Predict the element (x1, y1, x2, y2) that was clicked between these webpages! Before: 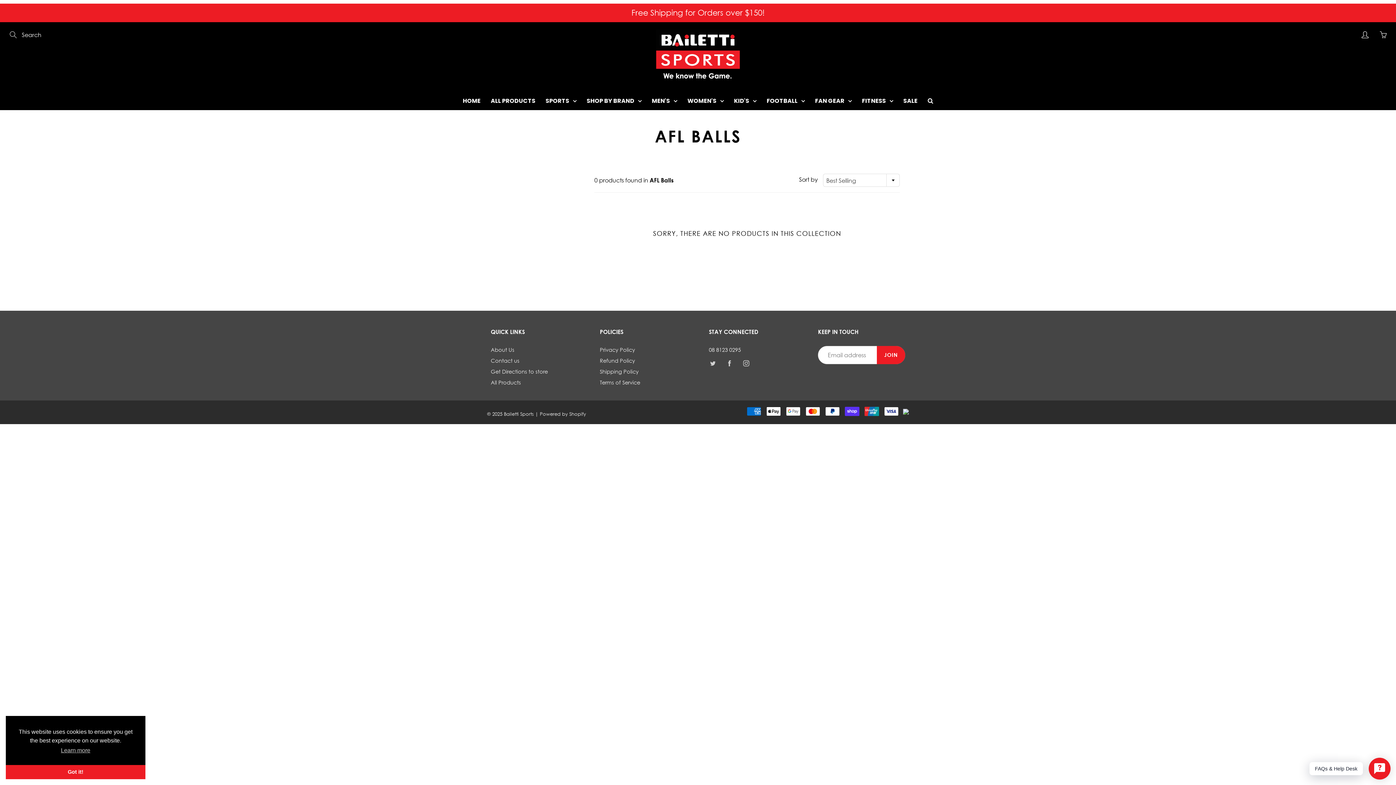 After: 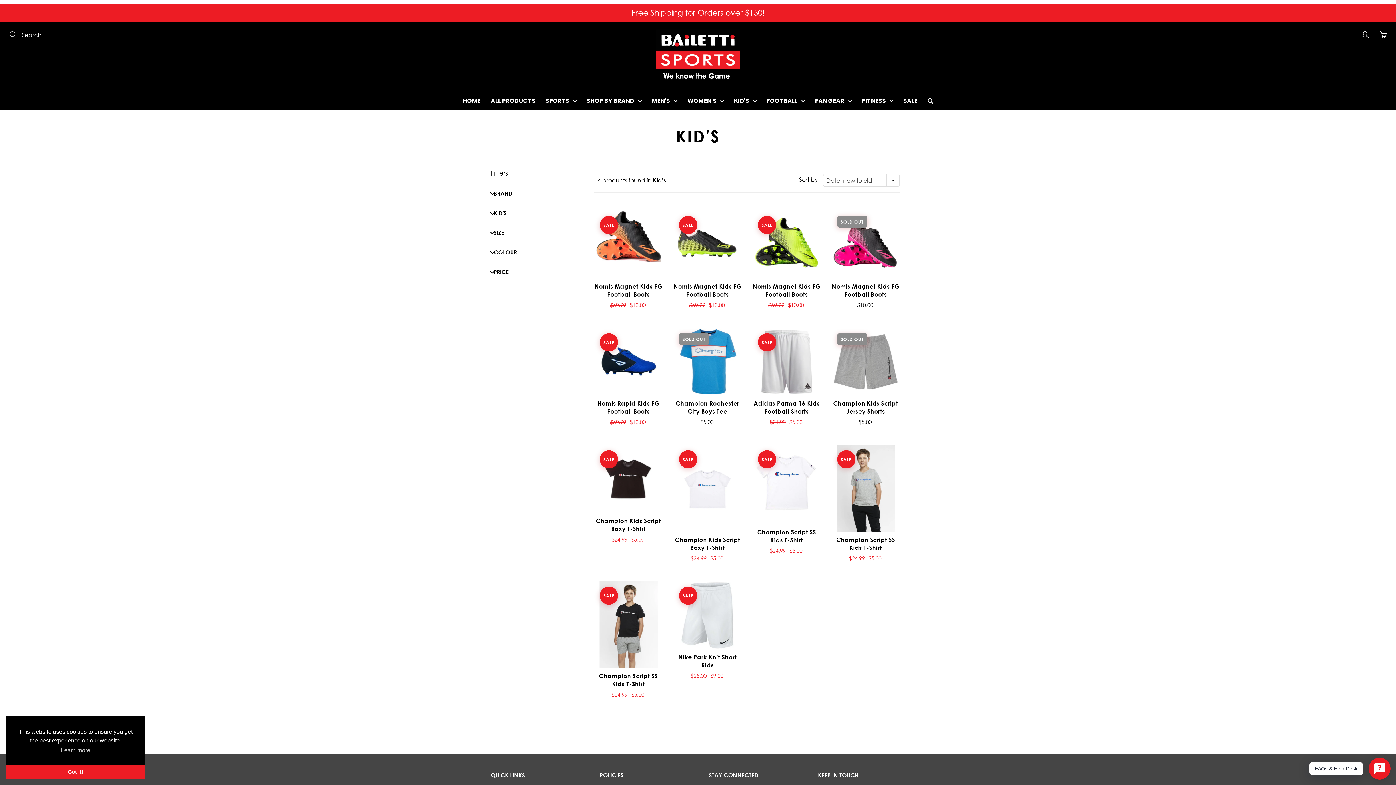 Action: label: KID'S bbox: (729, 92, 761, 110)